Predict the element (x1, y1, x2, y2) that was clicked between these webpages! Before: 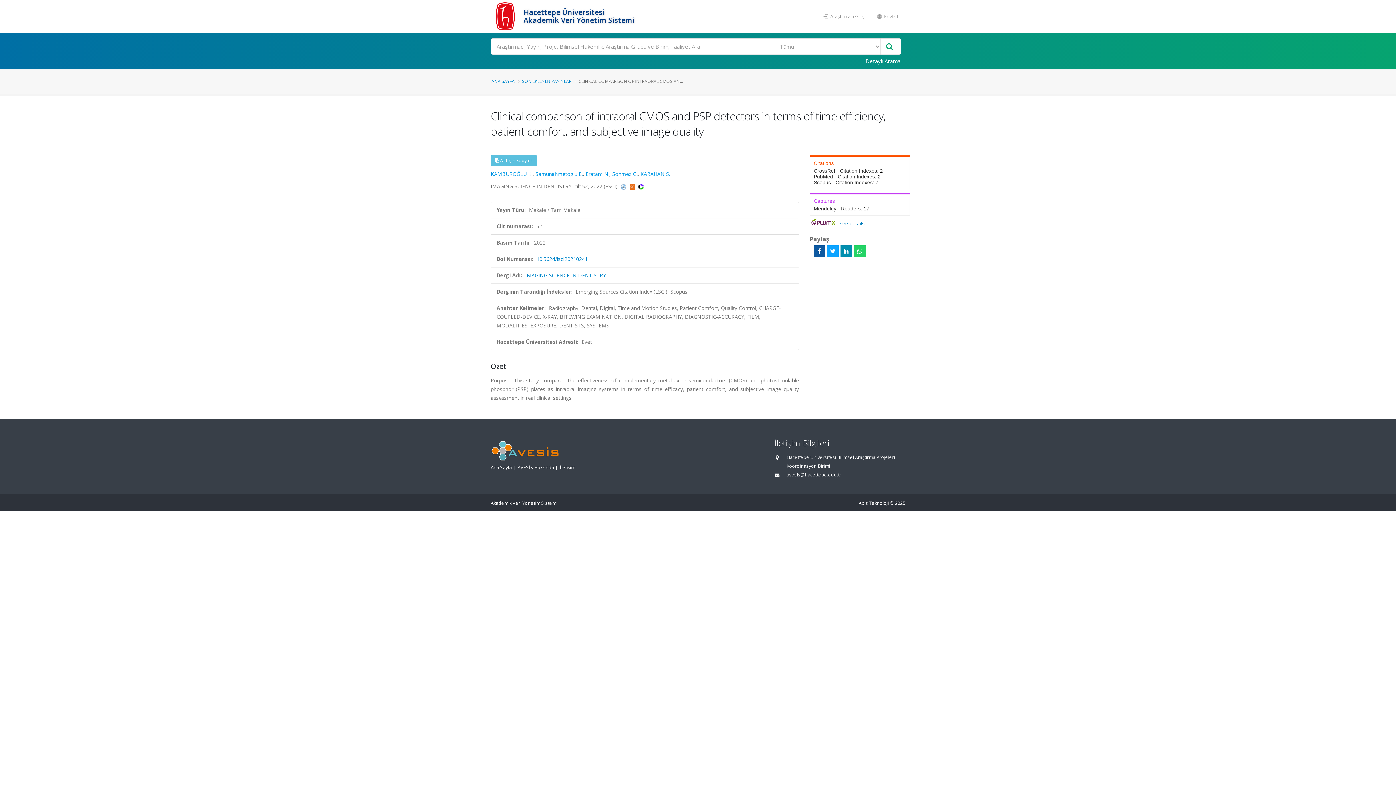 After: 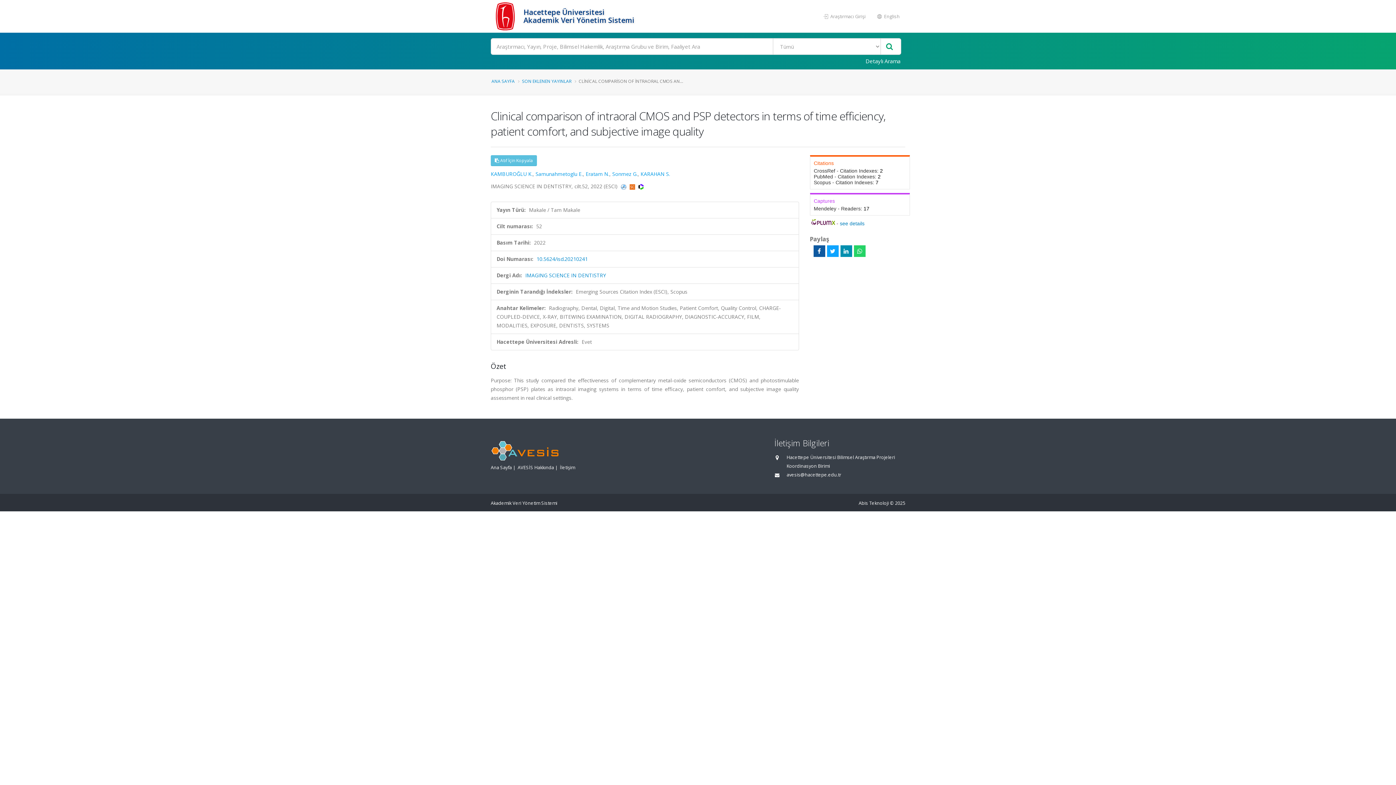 Action: bbox: (638, 182, 644, 189)